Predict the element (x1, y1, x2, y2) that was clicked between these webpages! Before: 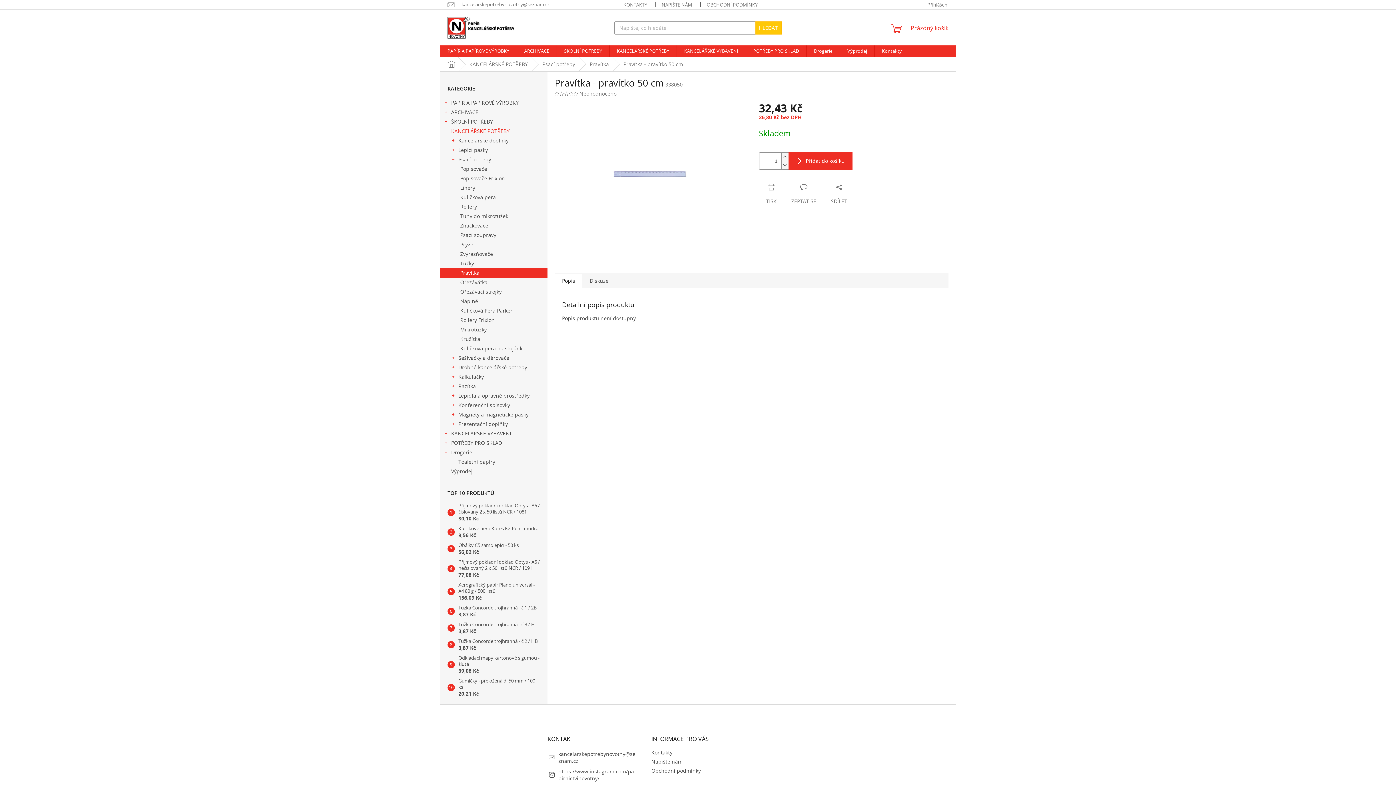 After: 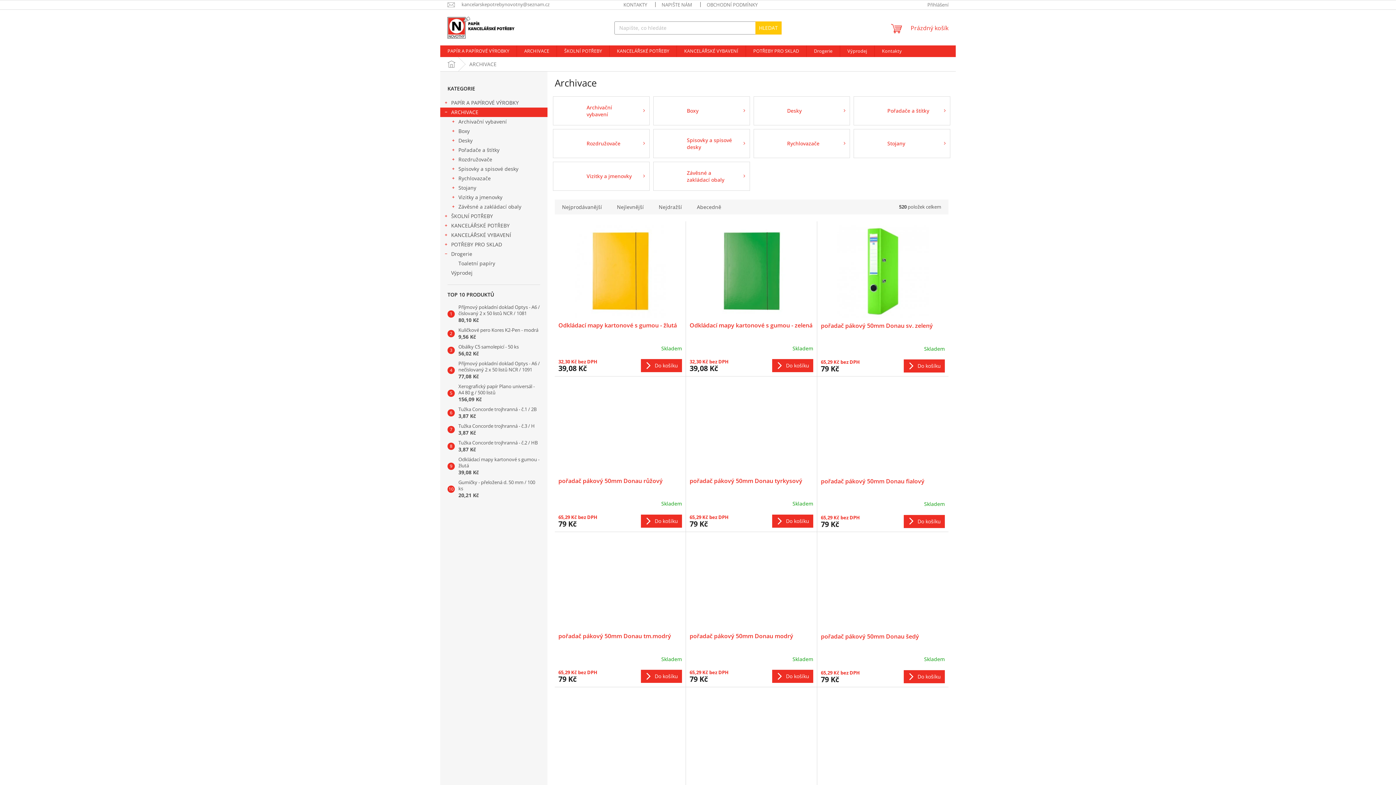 Action: bbox: (440, 107, 547, 117) label: ARCHIVACE
 